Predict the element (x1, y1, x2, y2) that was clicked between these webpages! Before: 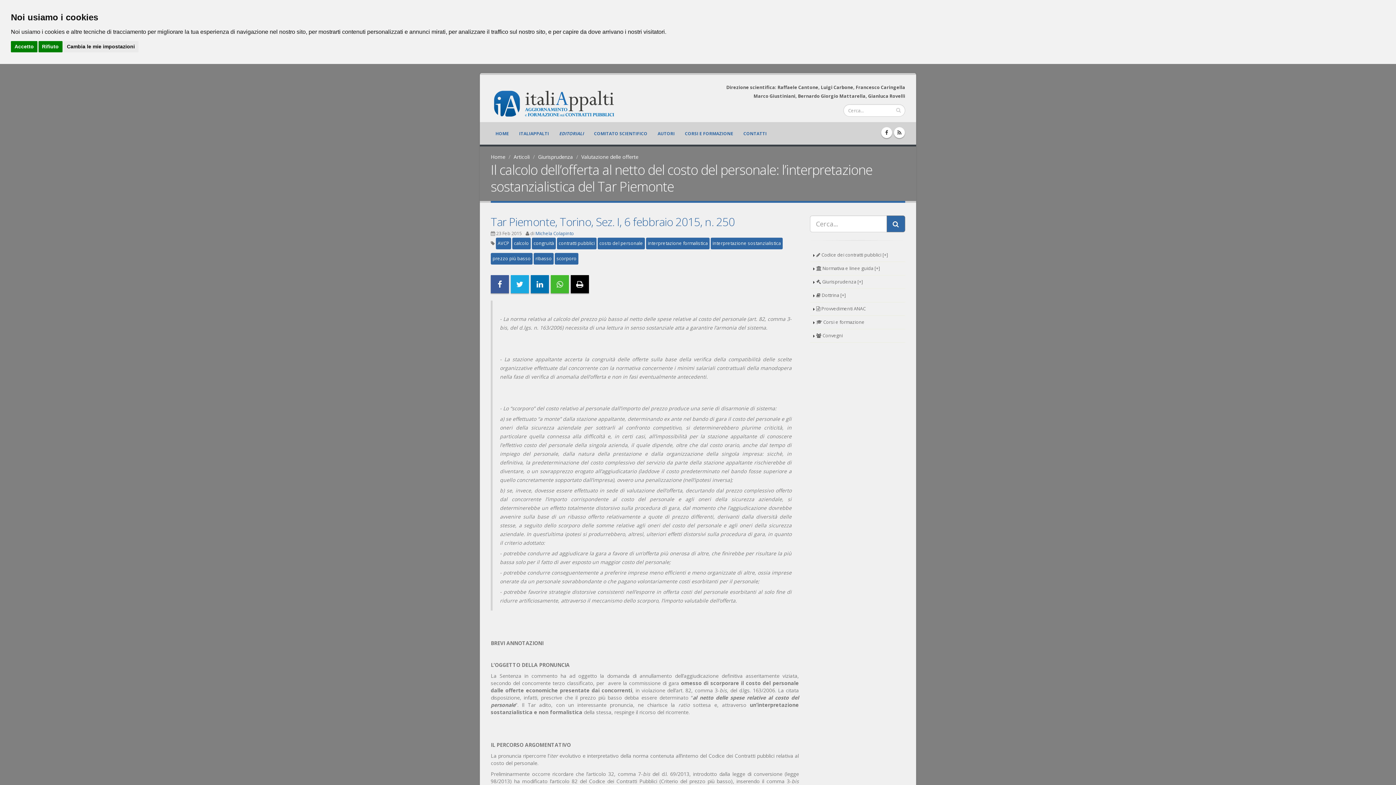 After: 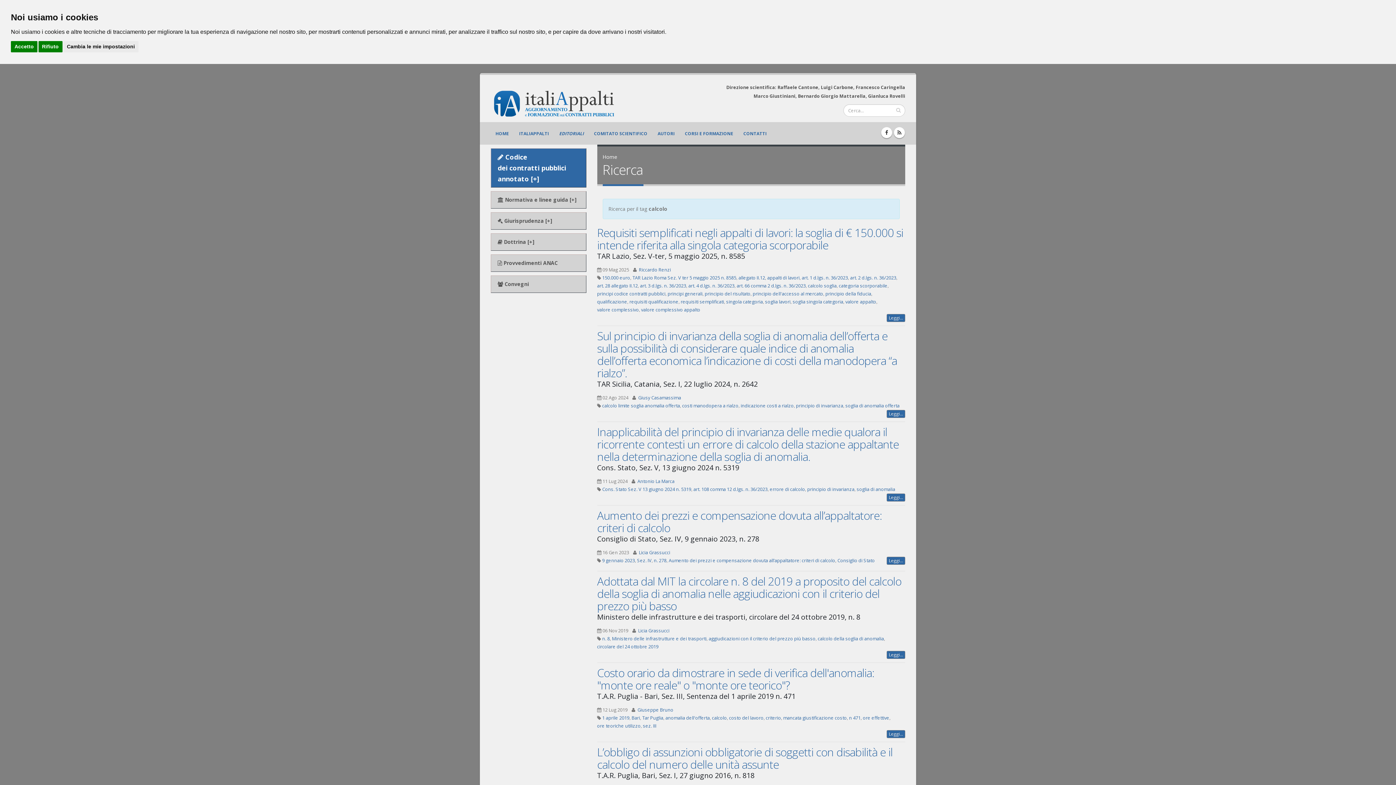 Action: bbox: (512, 240, 530, 246) label: calcolo